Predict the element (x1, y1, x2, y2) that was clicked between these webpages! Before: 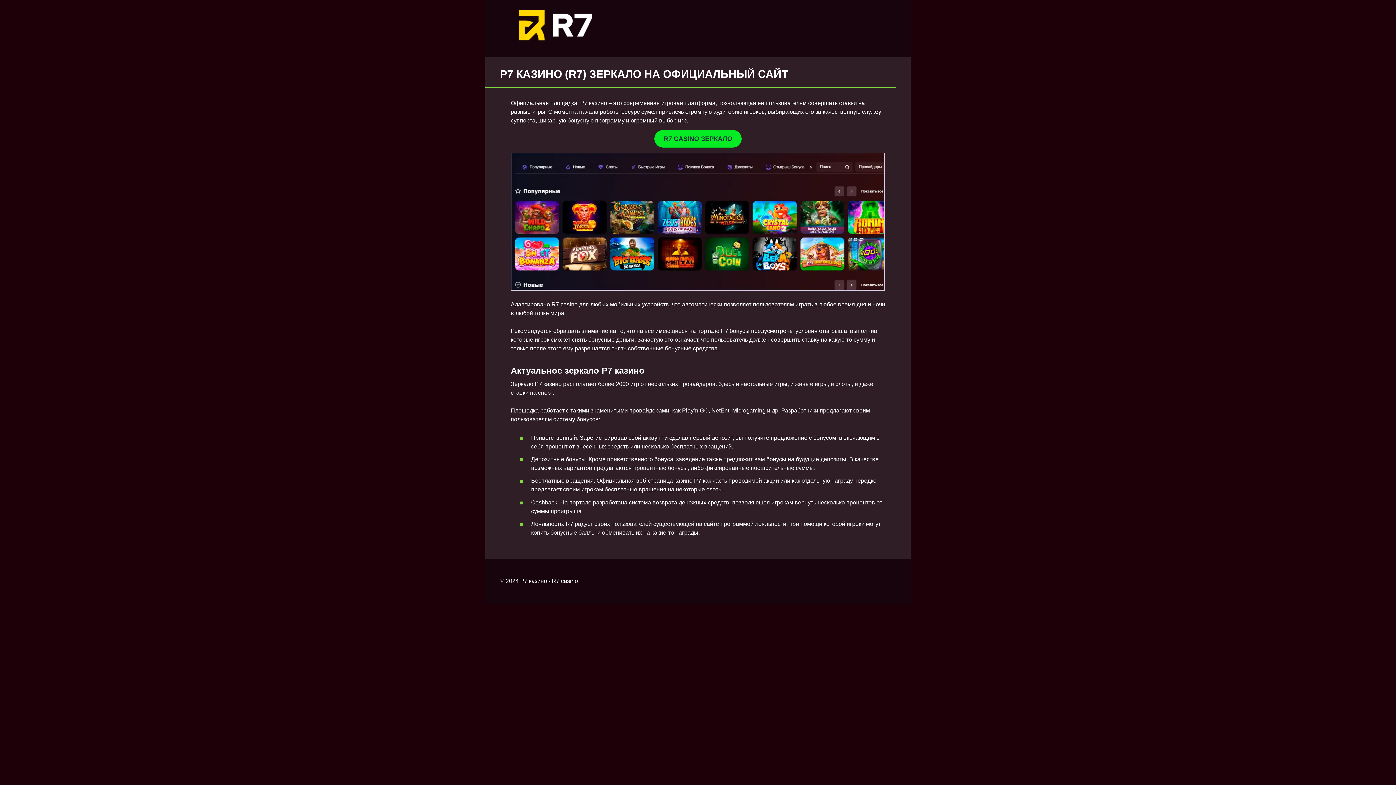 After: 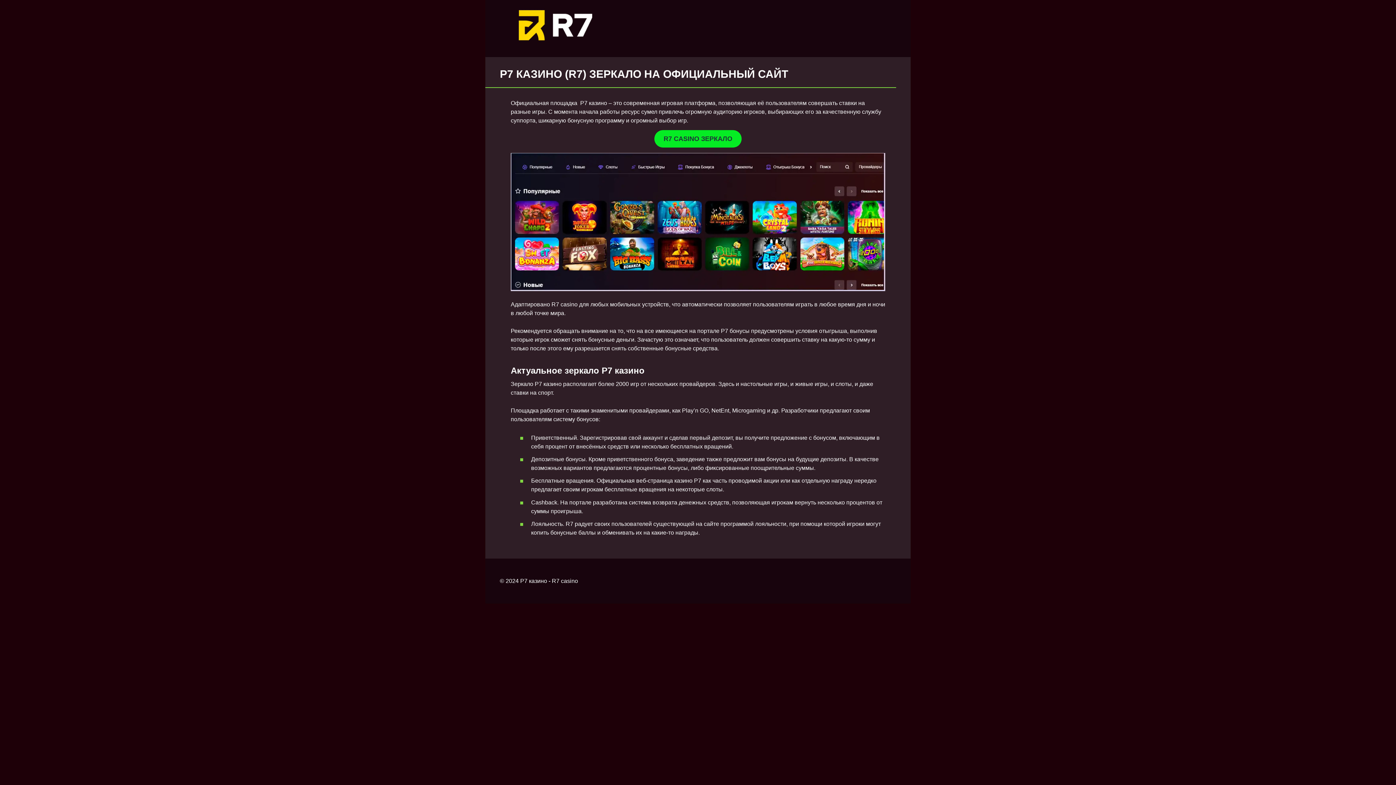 Action: label: R7 CASINO ЗЕРКАЛО bbox: (654, 130, 741, 147)